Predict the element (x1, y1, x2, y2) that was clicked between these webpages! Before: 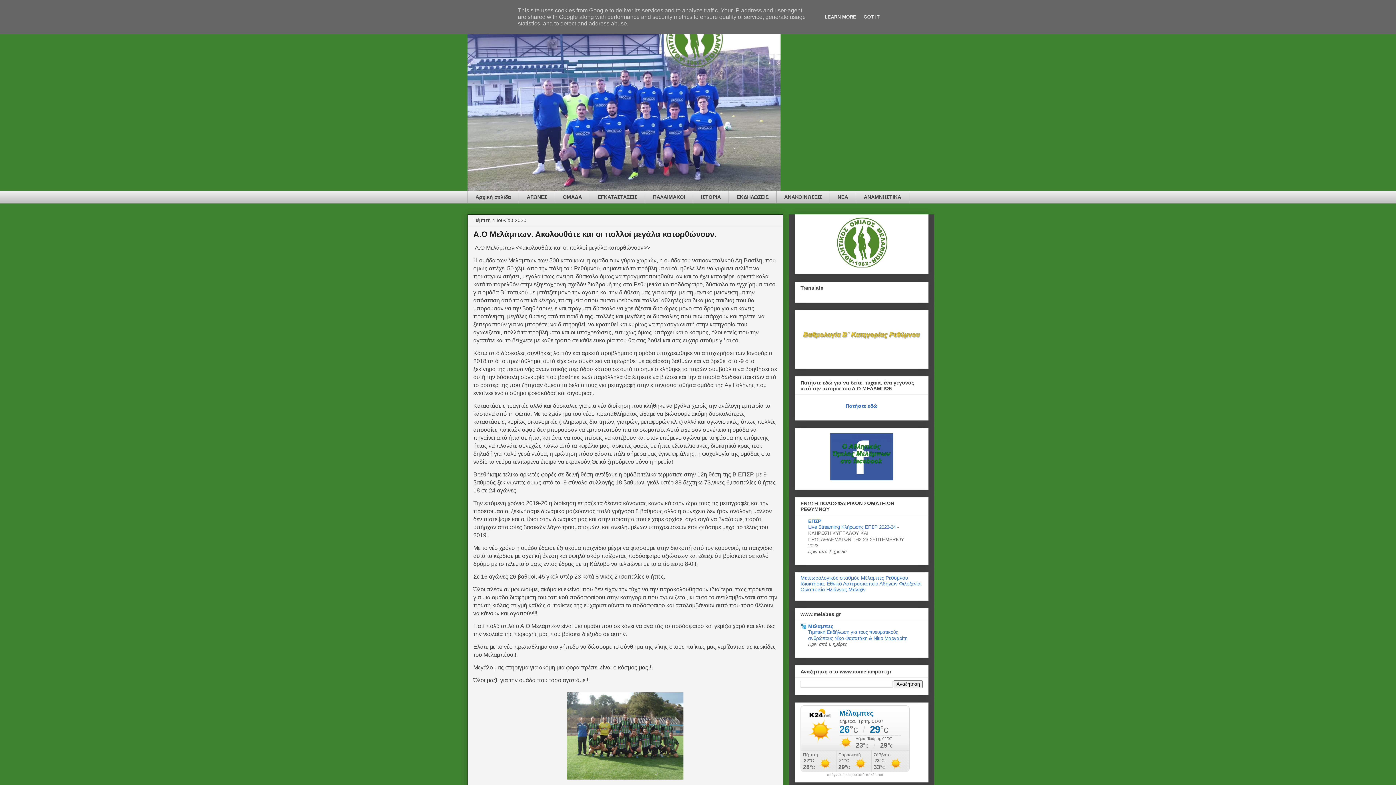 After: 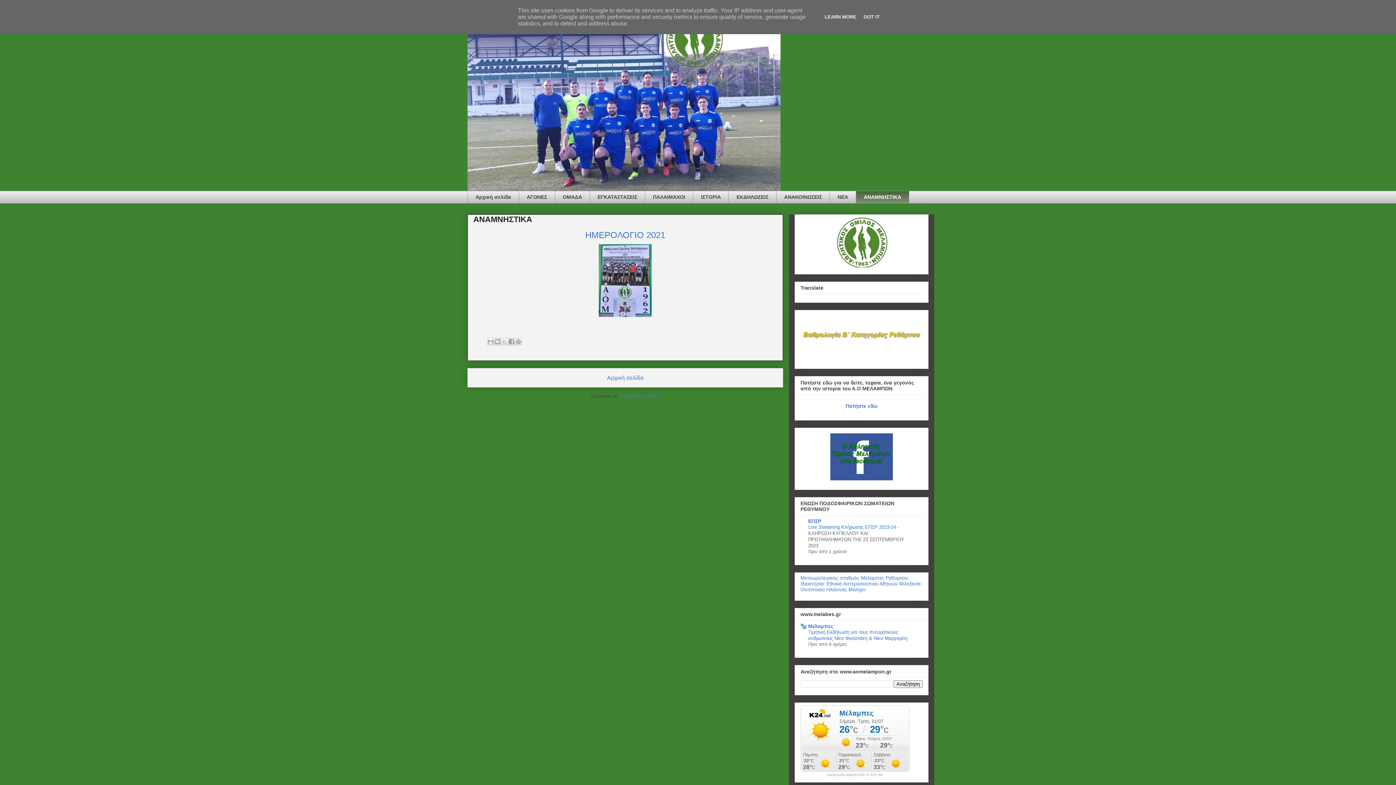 Action: bbox: (856, 190, 909, 203) label: ΑΝΑΜΝΗΣΤΙΚΑ